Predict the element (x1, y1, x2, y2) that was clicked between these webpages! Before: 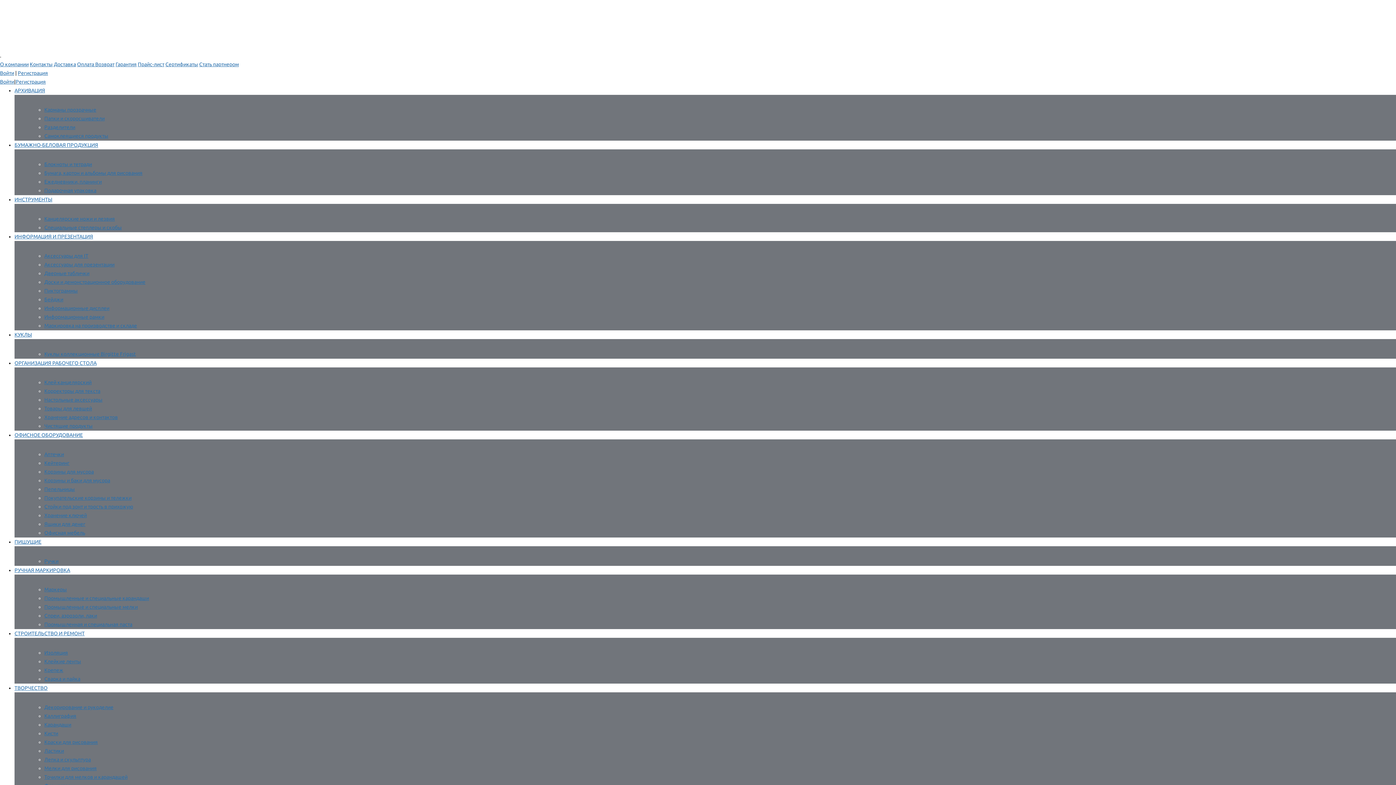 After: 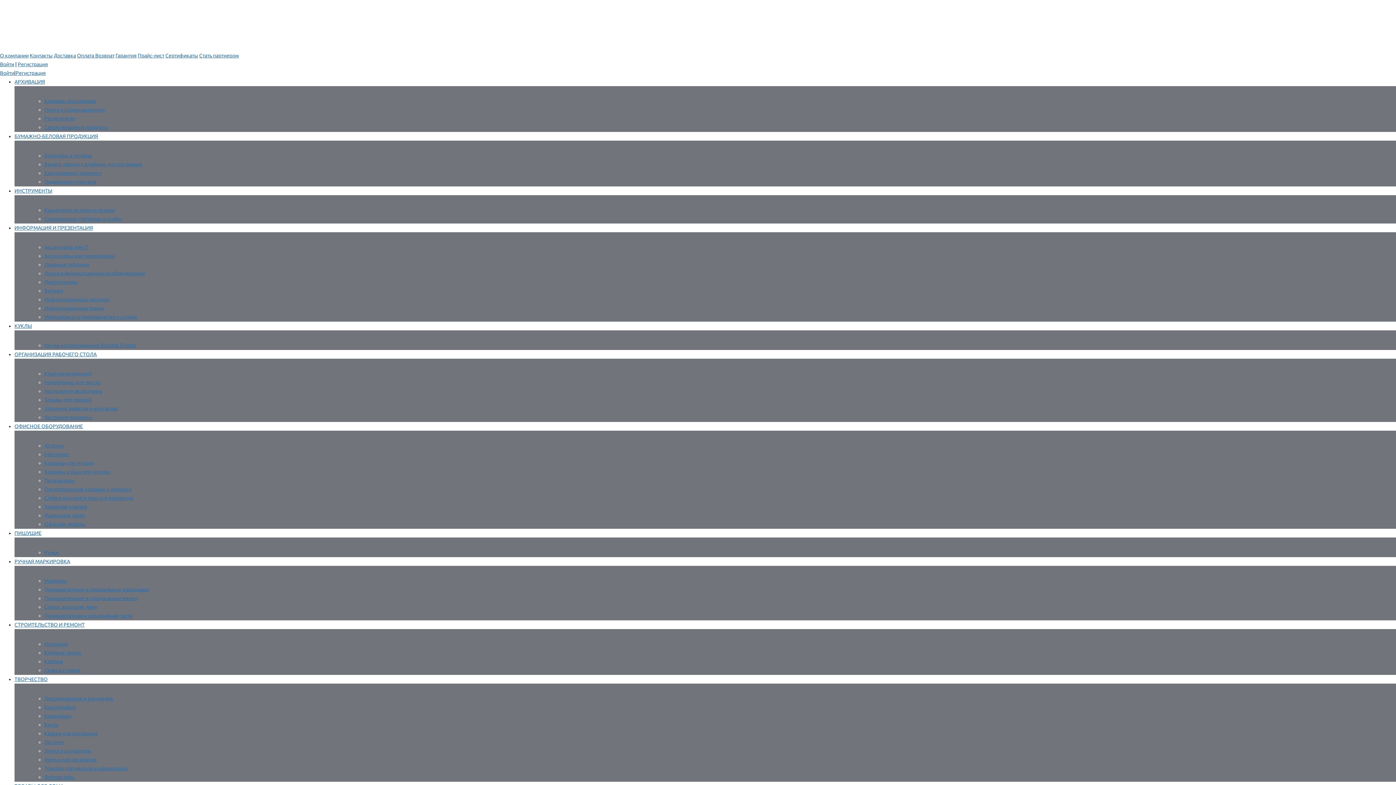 Action: label: Контакты bbox: (29, 61, 52, 67)